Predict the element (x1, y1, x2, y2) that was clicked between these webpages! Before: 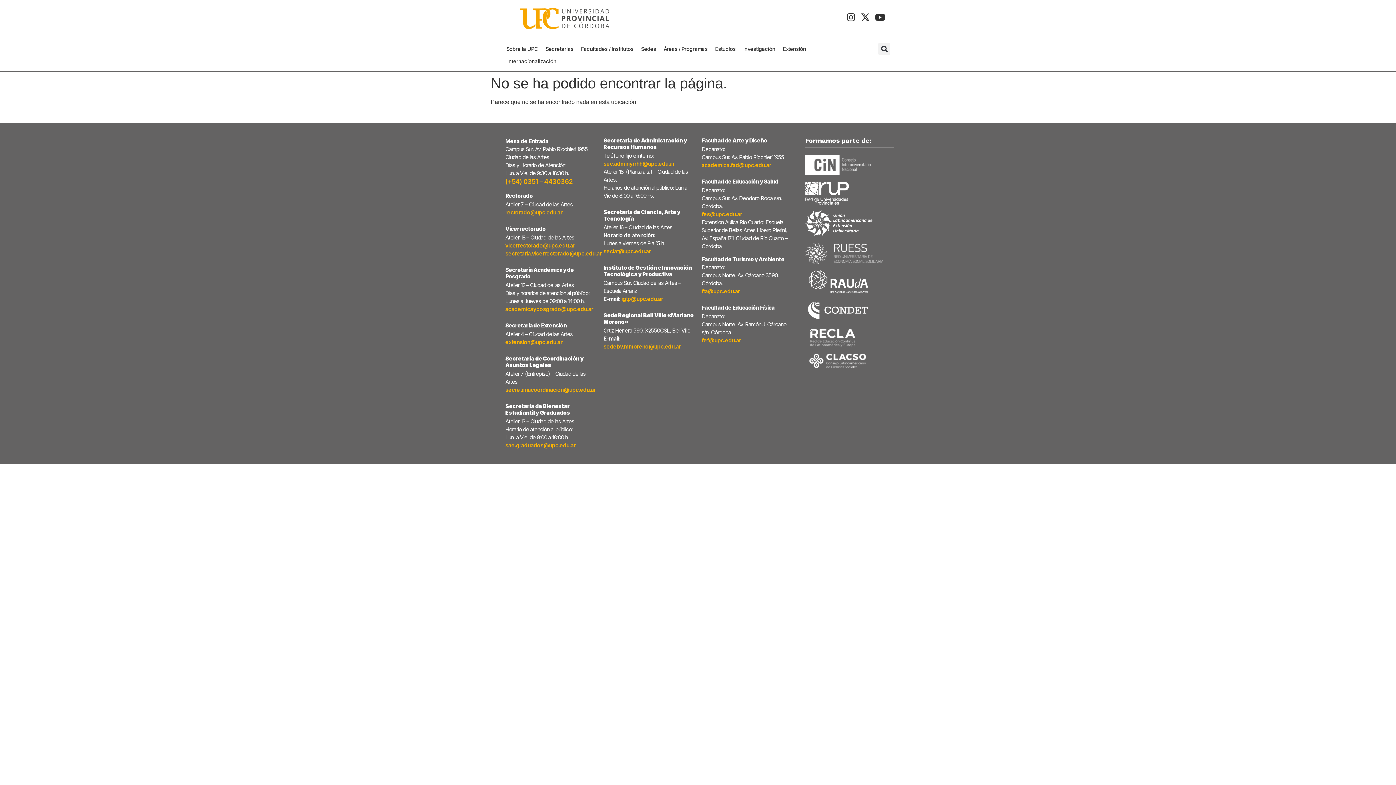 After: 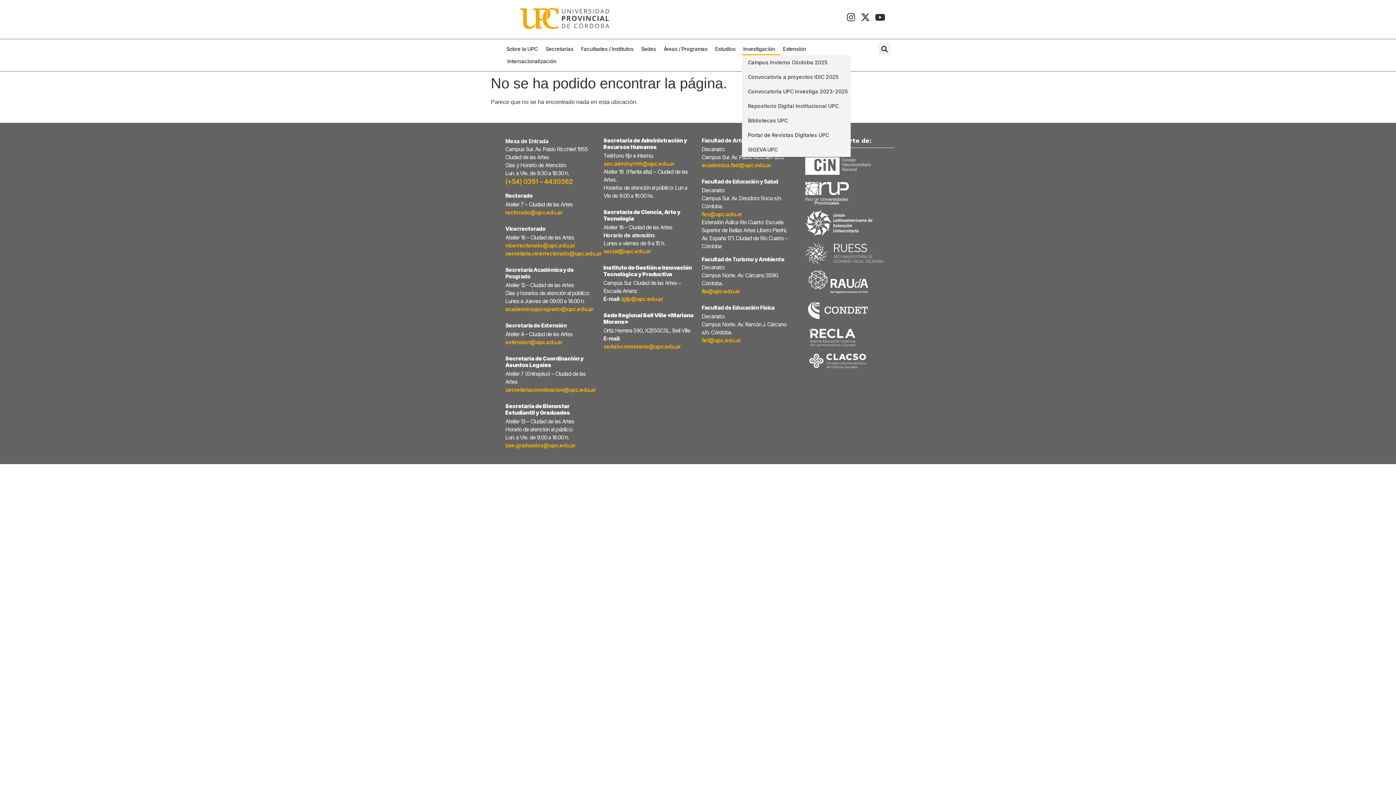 Action: bbox: (742, 43, 780, 55) label: Investigación